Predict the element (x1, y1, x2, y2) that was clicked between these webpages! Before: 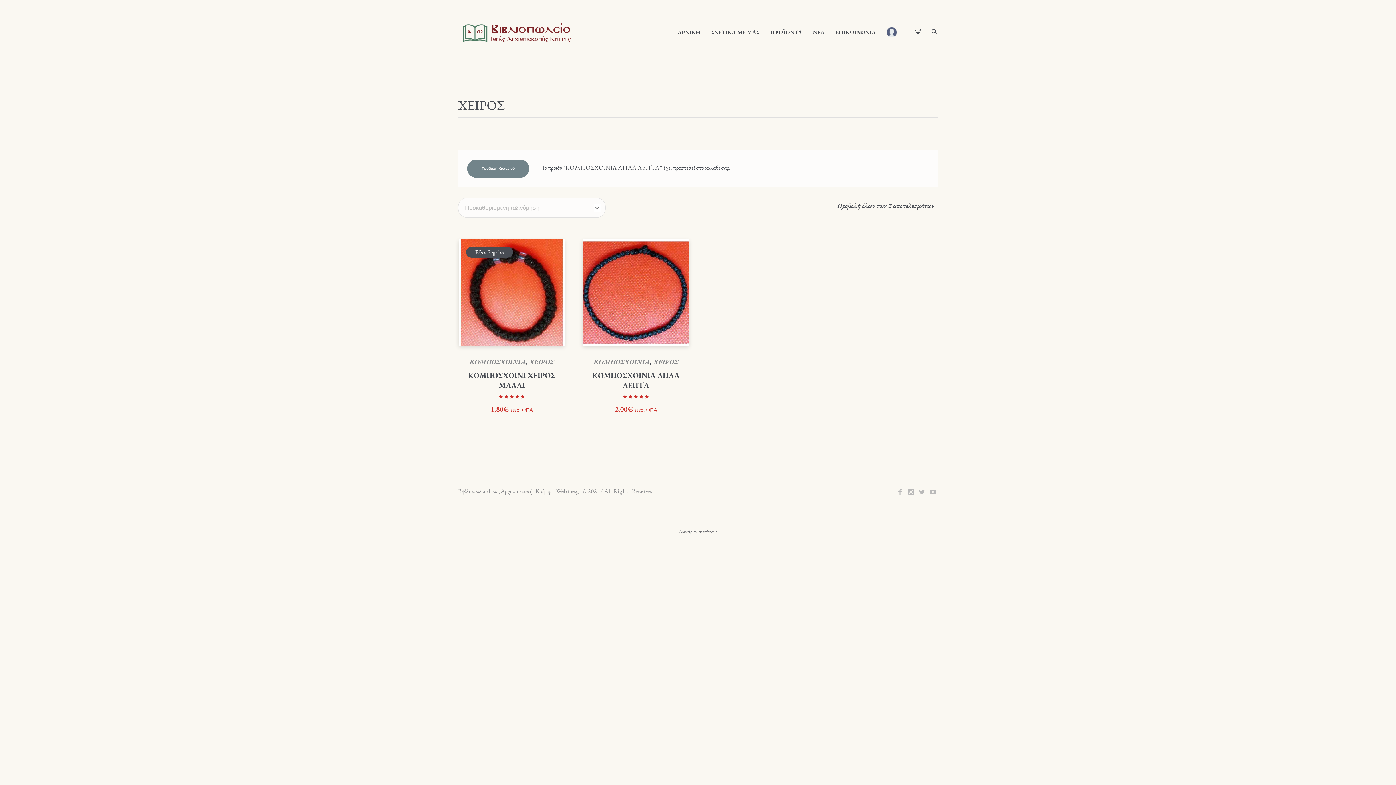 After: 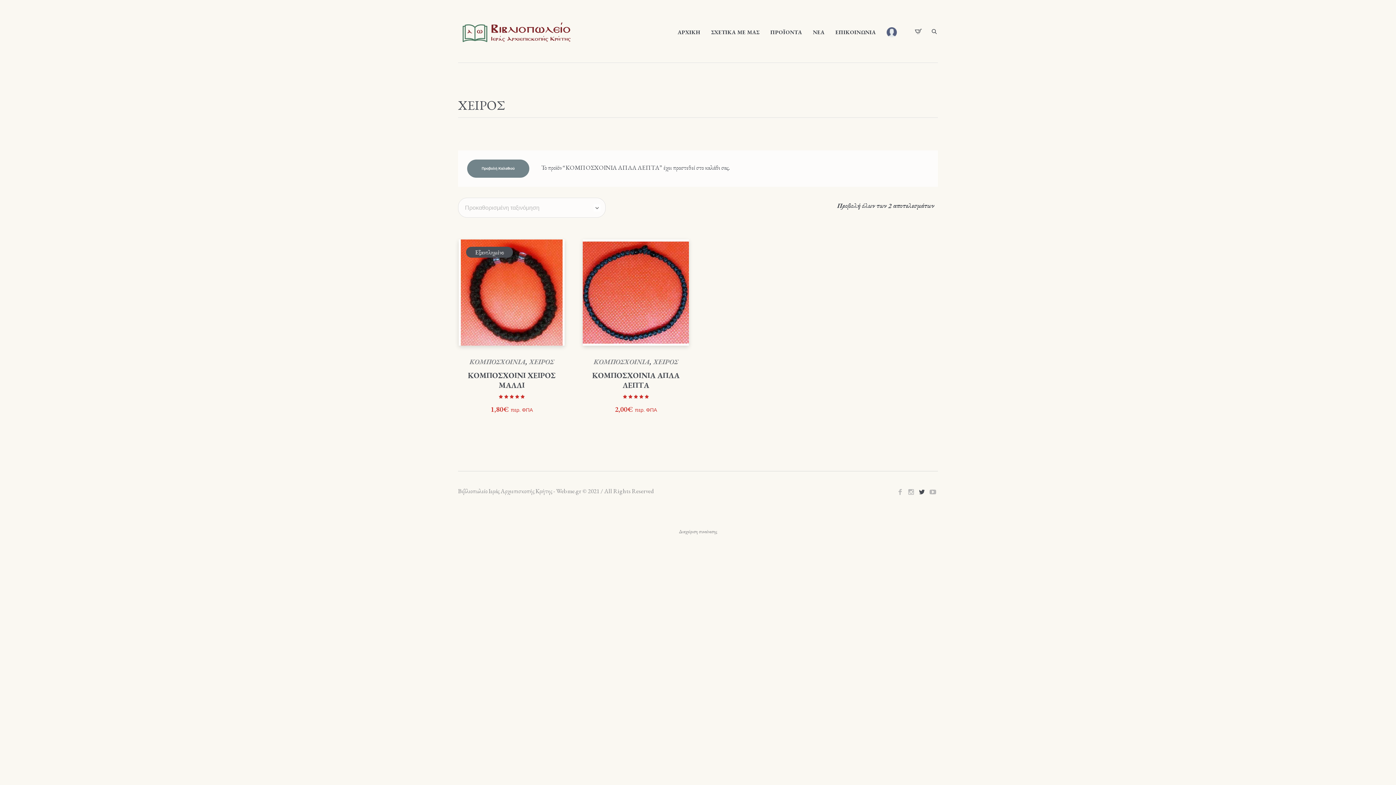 Action: bbox: (918, 488, 926, 496)